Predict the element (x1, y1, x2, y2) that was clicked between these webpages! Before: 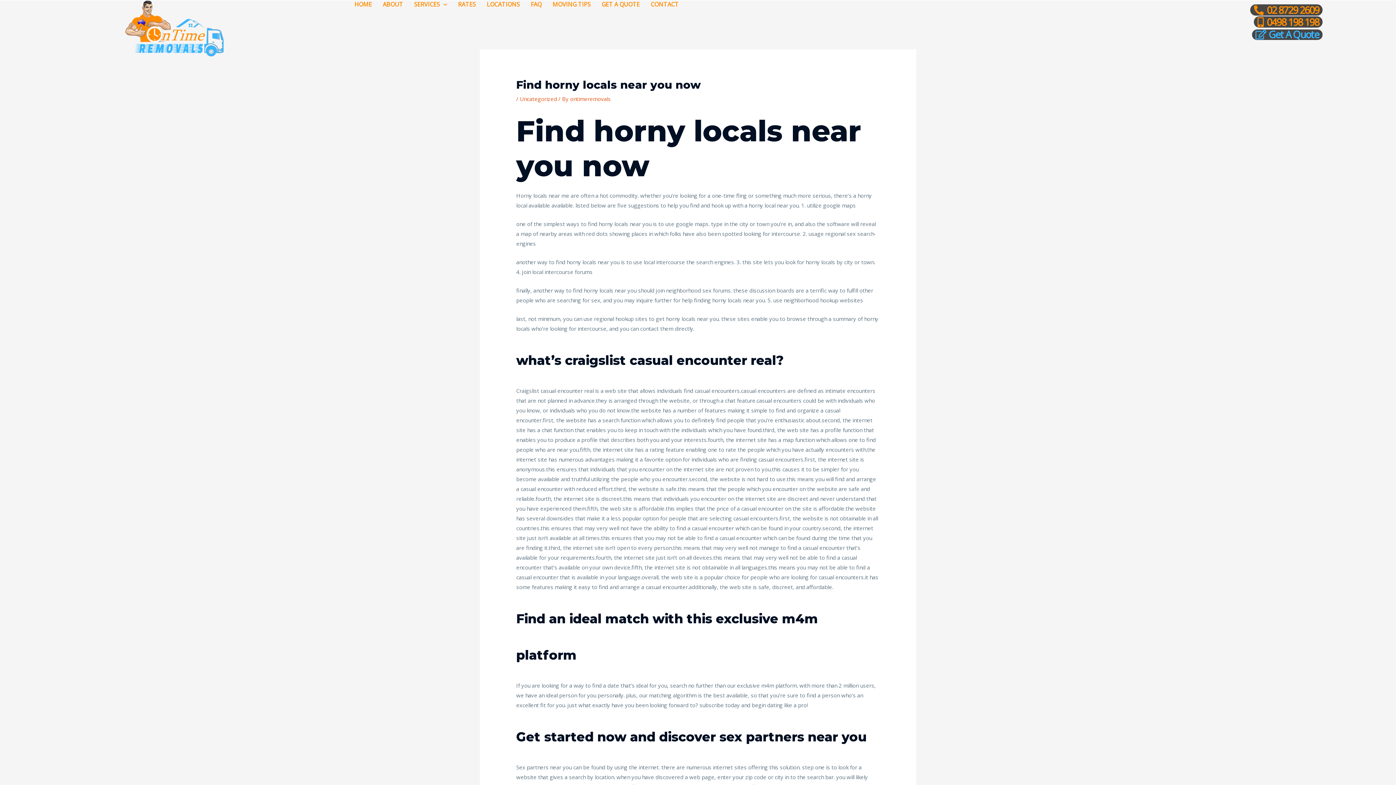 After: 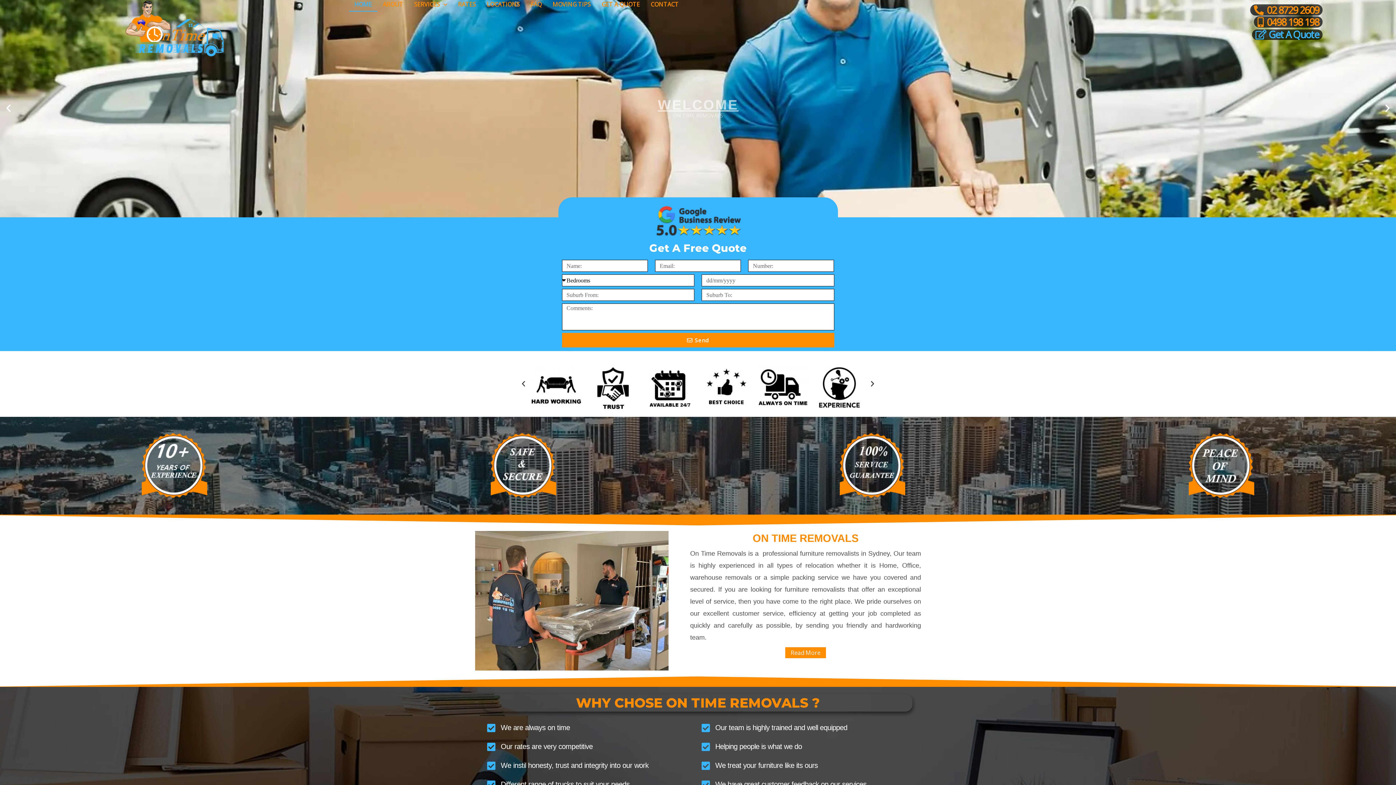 Action: bbox: (125, 0, 223, 56)